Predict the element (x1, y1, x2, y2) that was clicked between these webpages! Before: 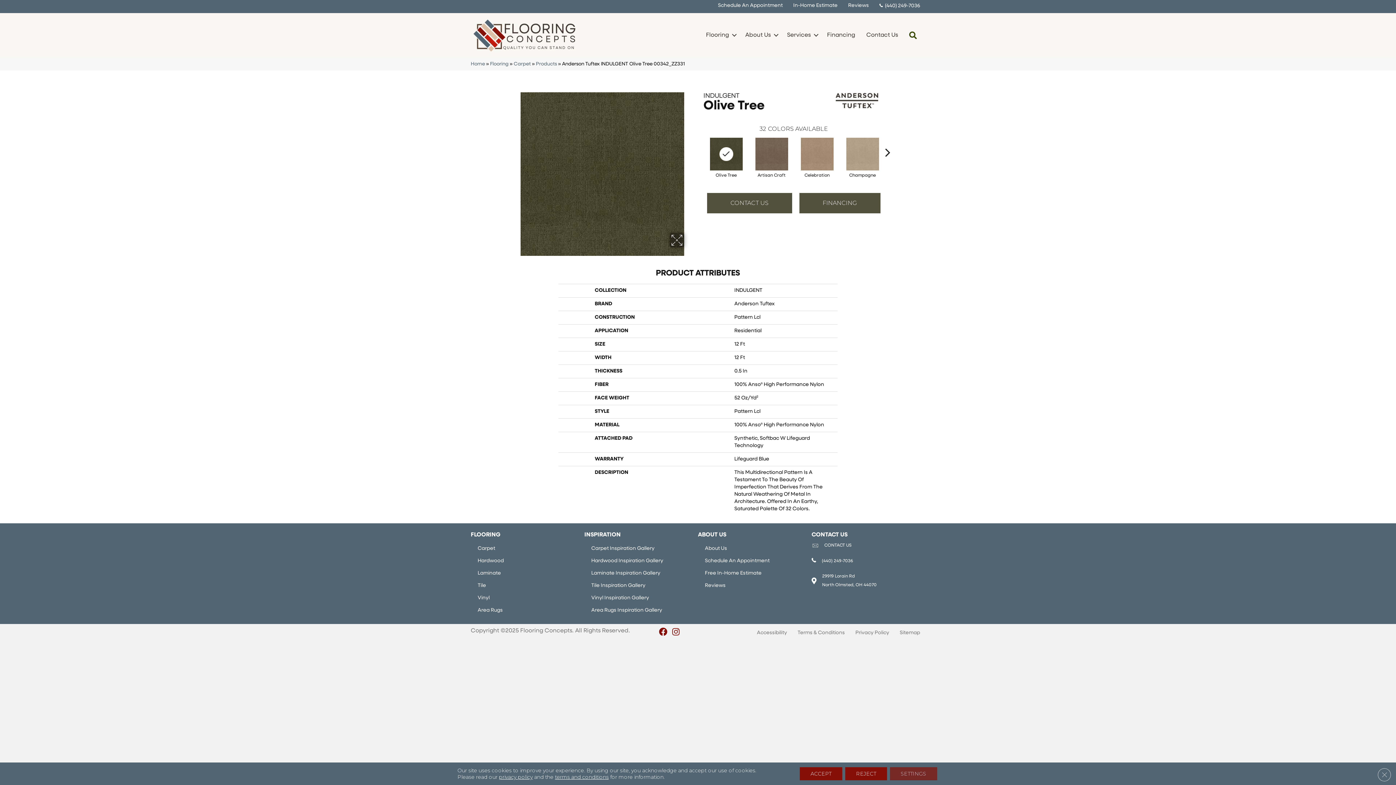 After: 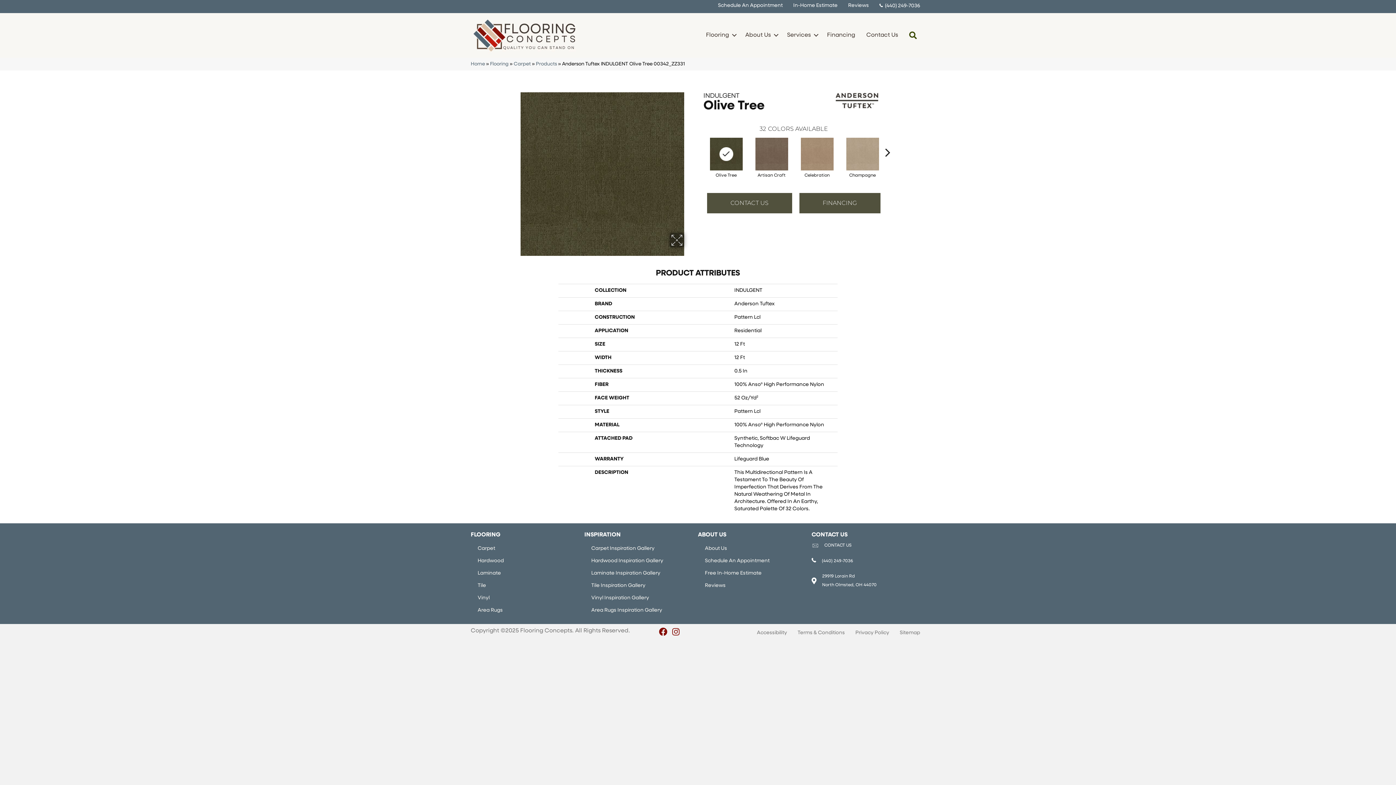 Action: bbox: (1378, 768, 1391, 781) label: Close GDPR Cookie Banner